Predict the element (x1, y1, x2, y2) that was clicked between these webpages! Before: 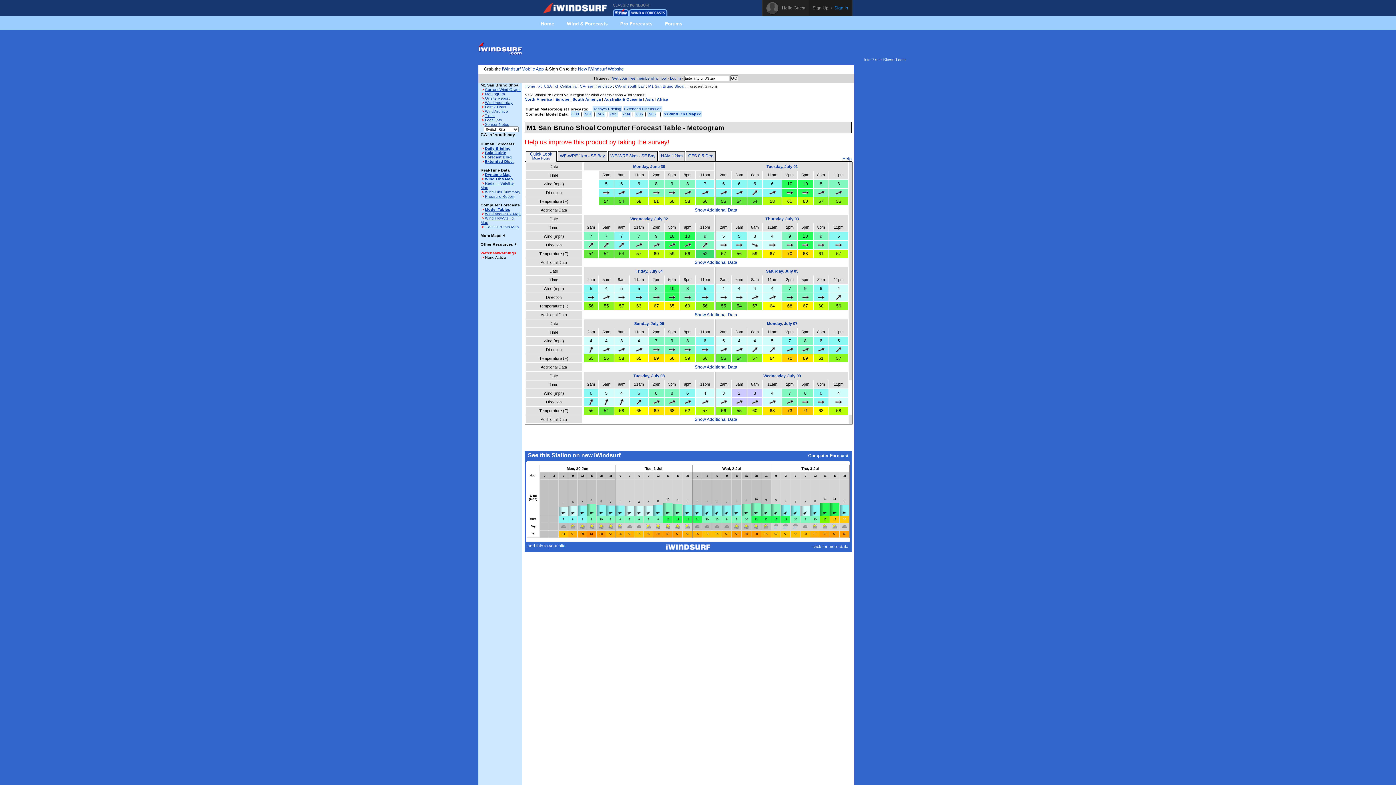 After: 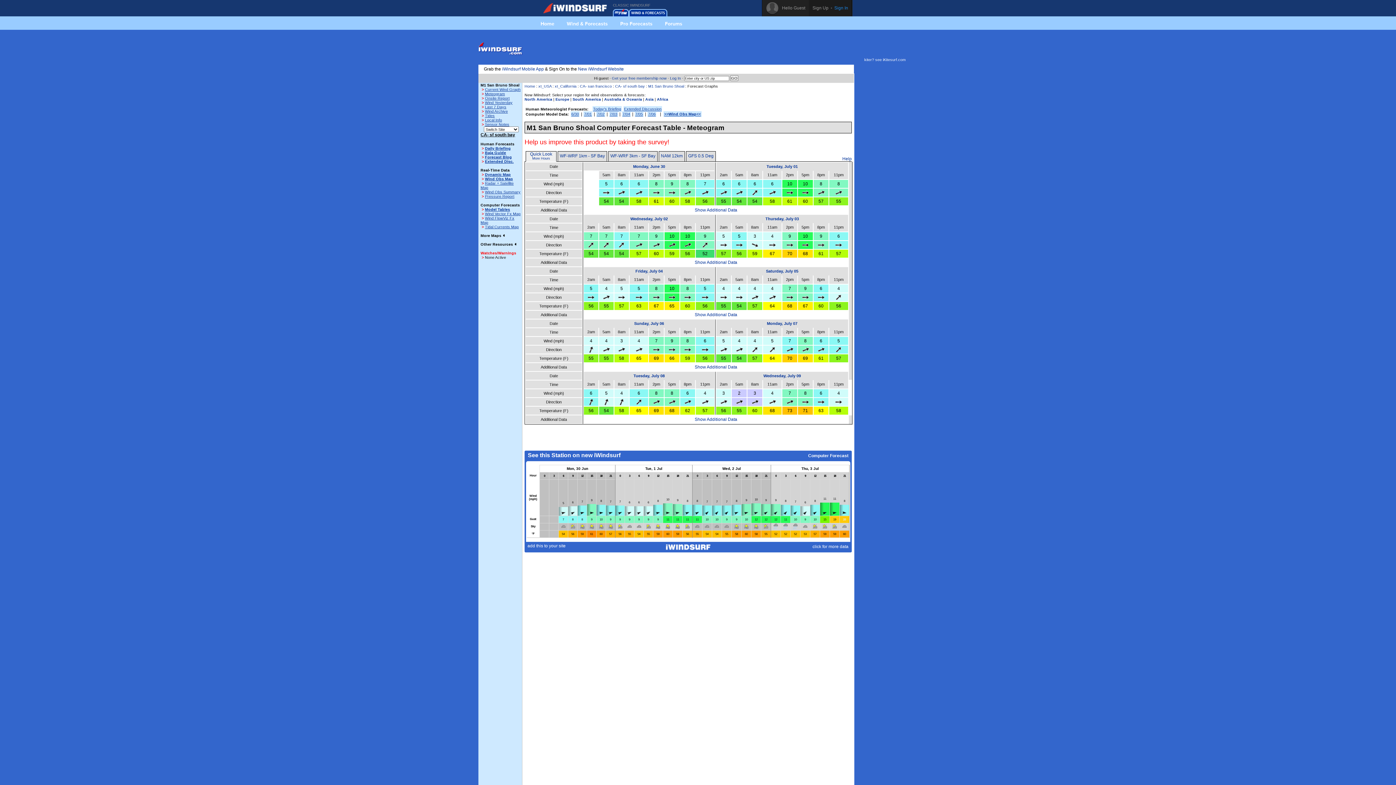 Action: bbox: (645, 97, 653, 101) label: Asia